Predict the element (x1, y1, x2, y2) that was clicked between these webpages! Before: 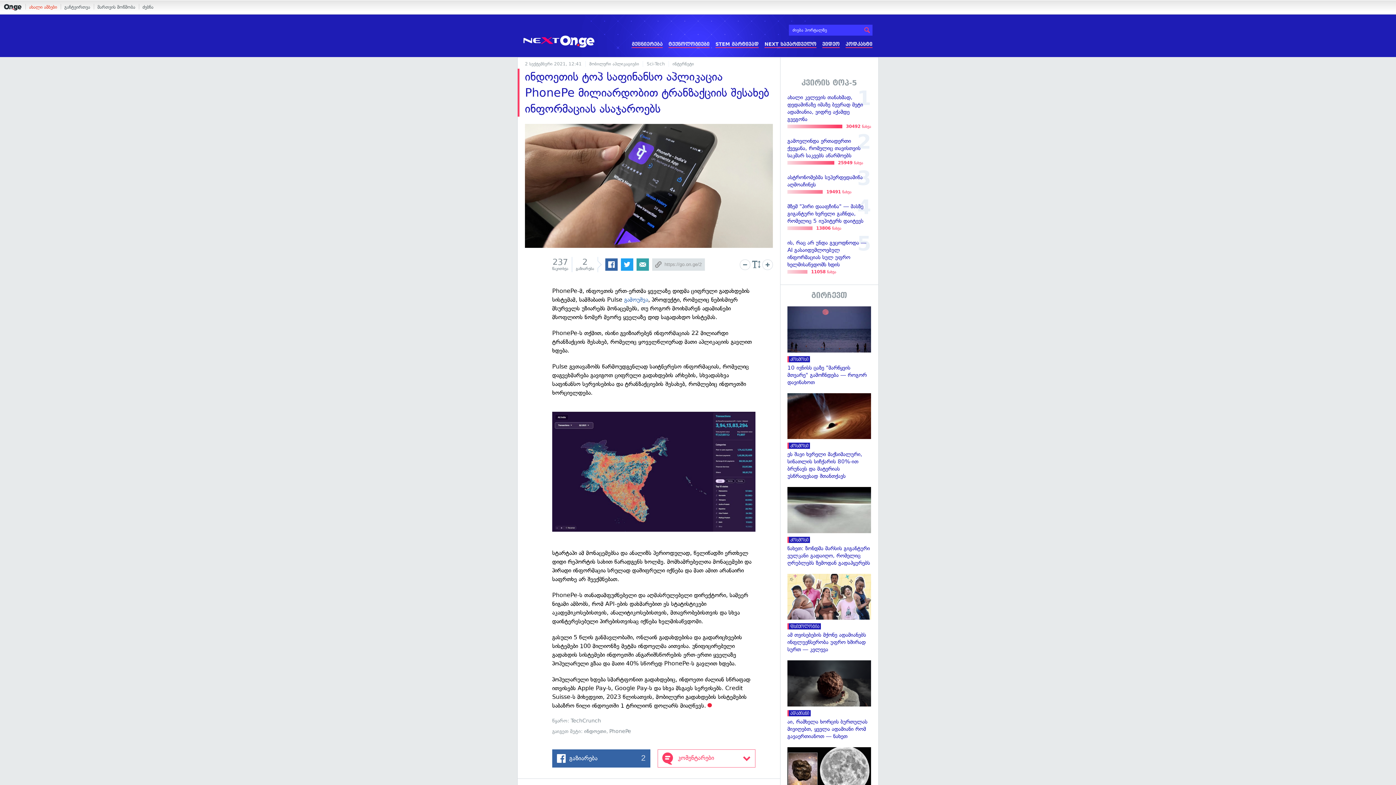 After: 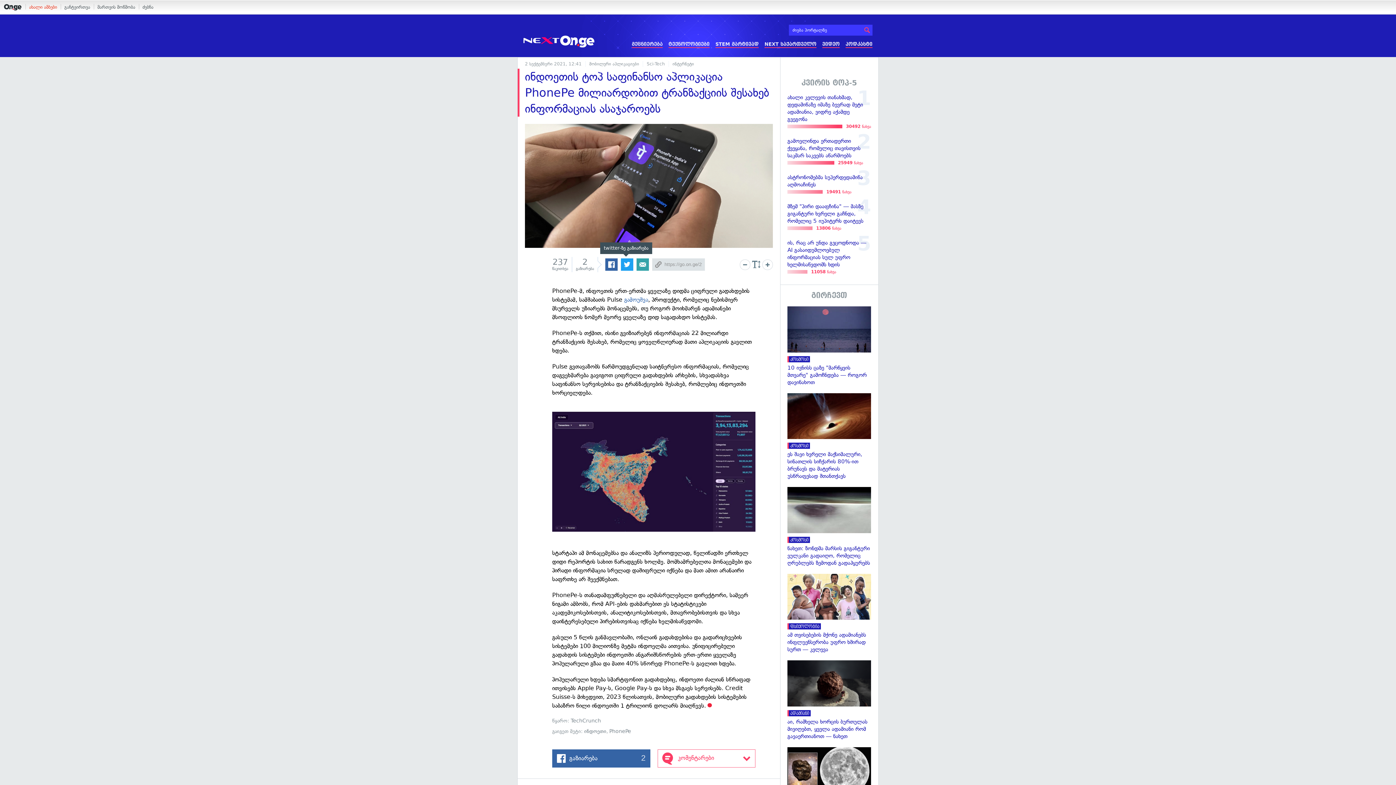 Action: bbox: (621, 258, 633, 271)